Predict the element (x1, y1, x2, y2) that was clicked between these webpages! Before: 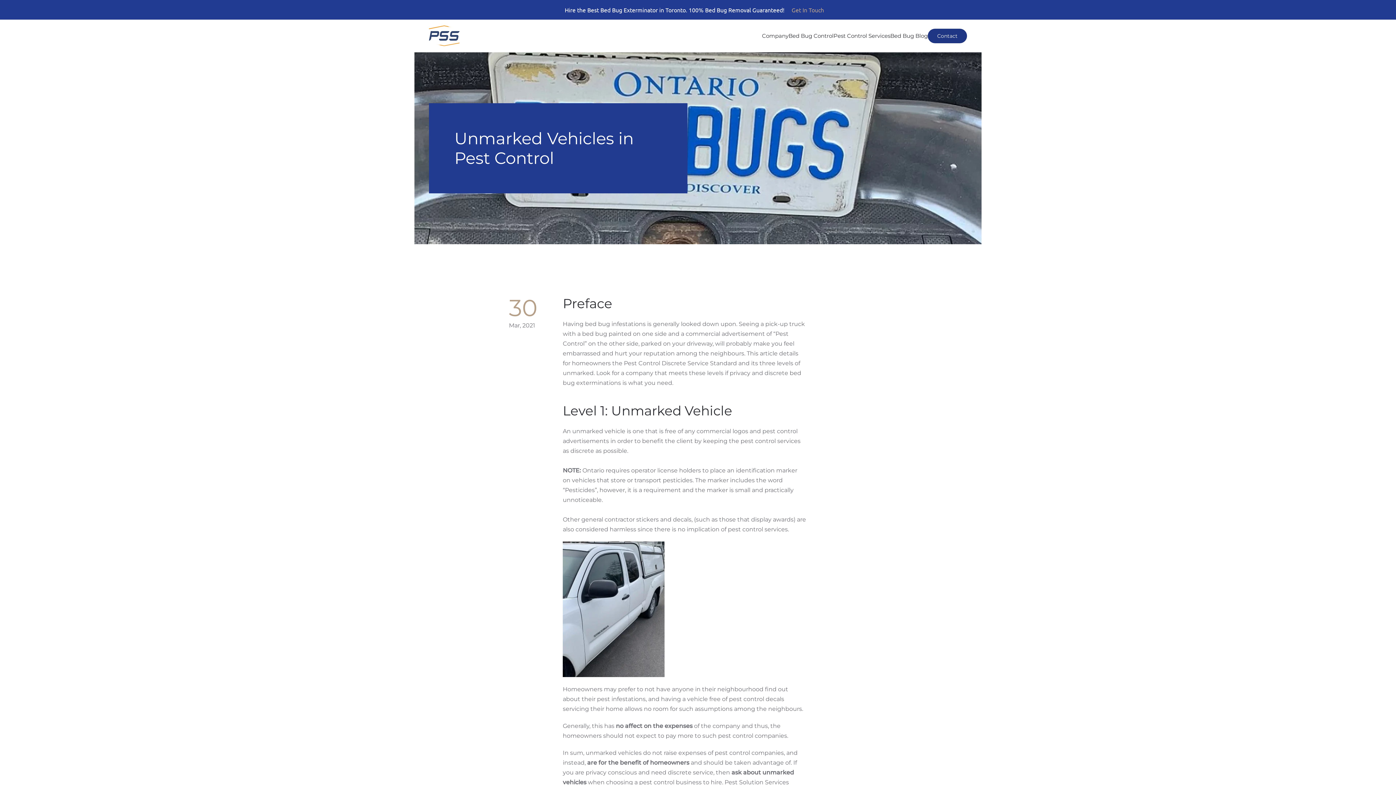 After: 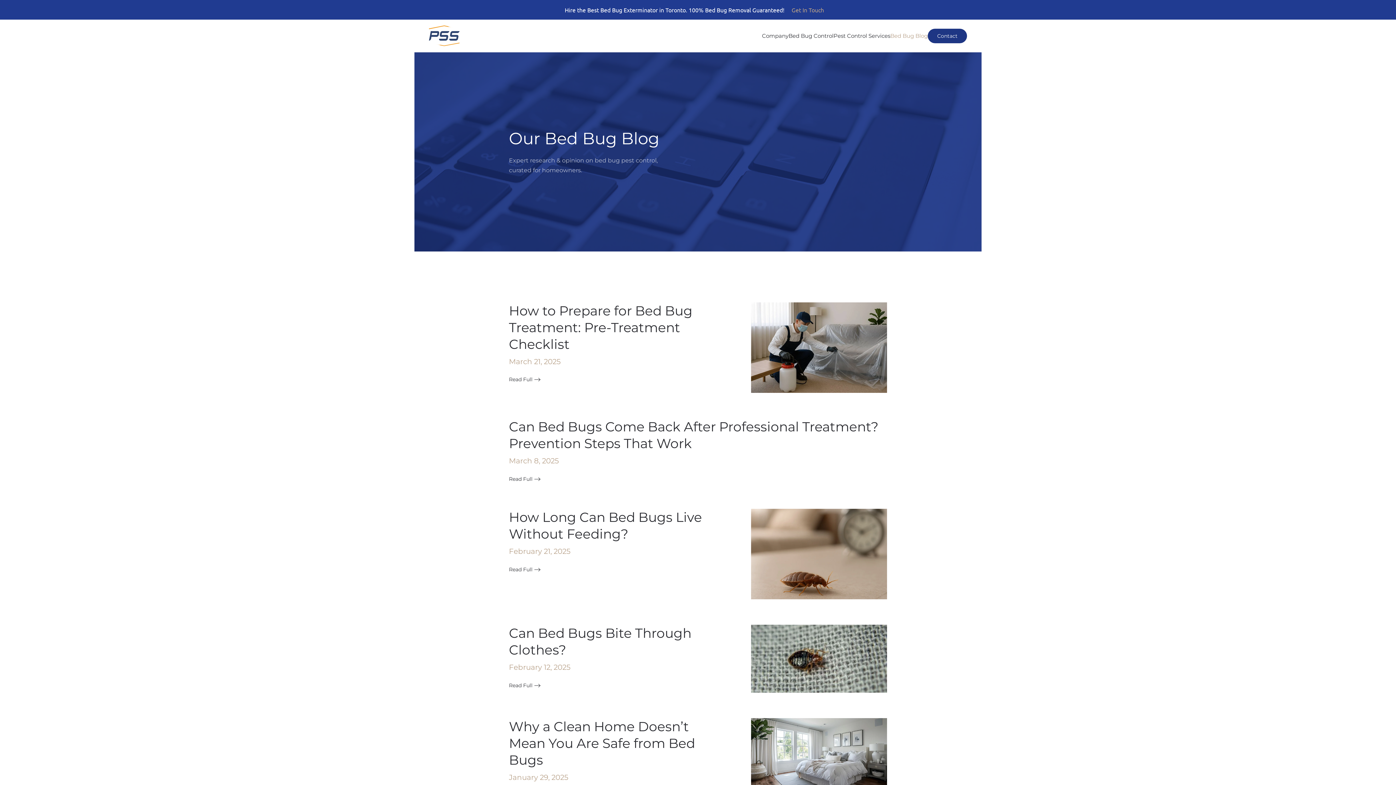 Action: bbox: (890, 19, 928, 52) label: Bed Bug Blog